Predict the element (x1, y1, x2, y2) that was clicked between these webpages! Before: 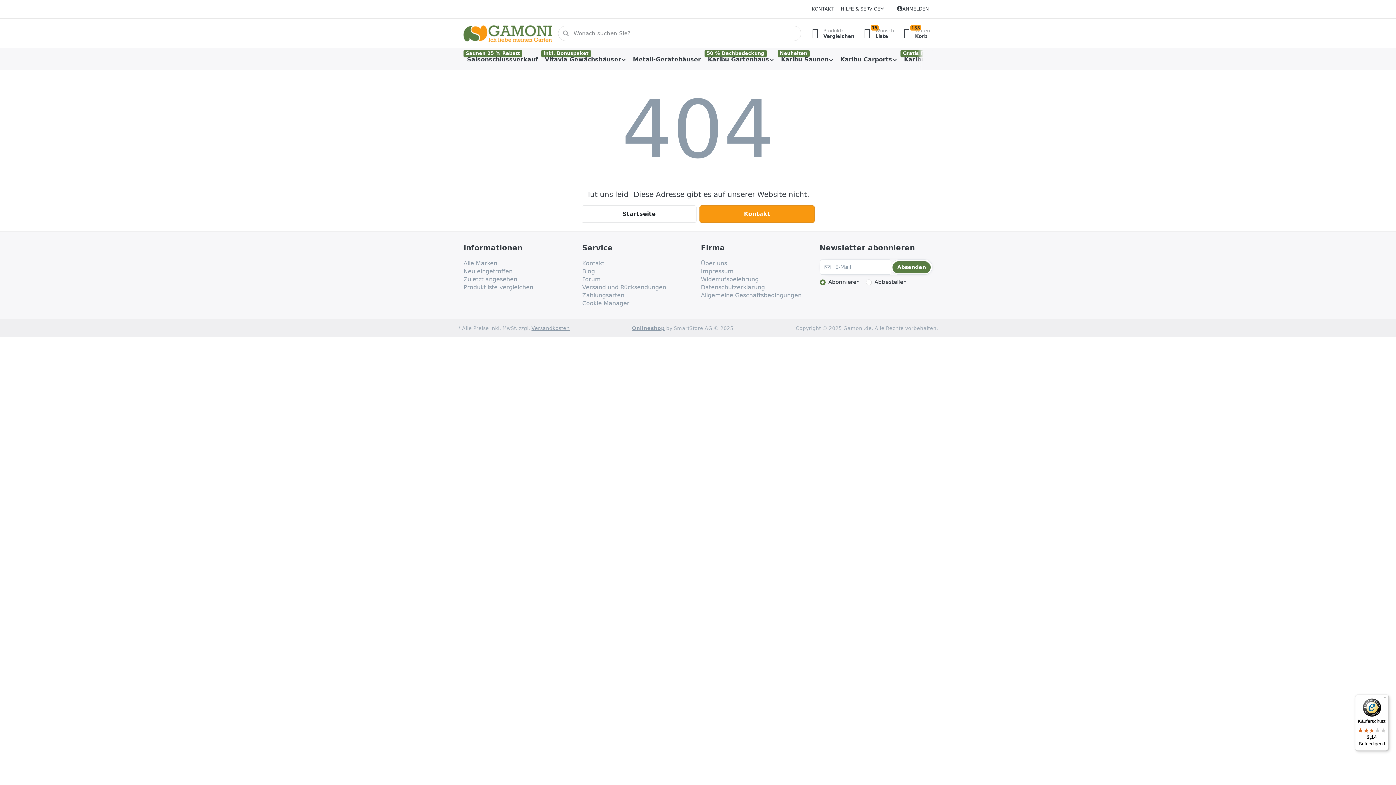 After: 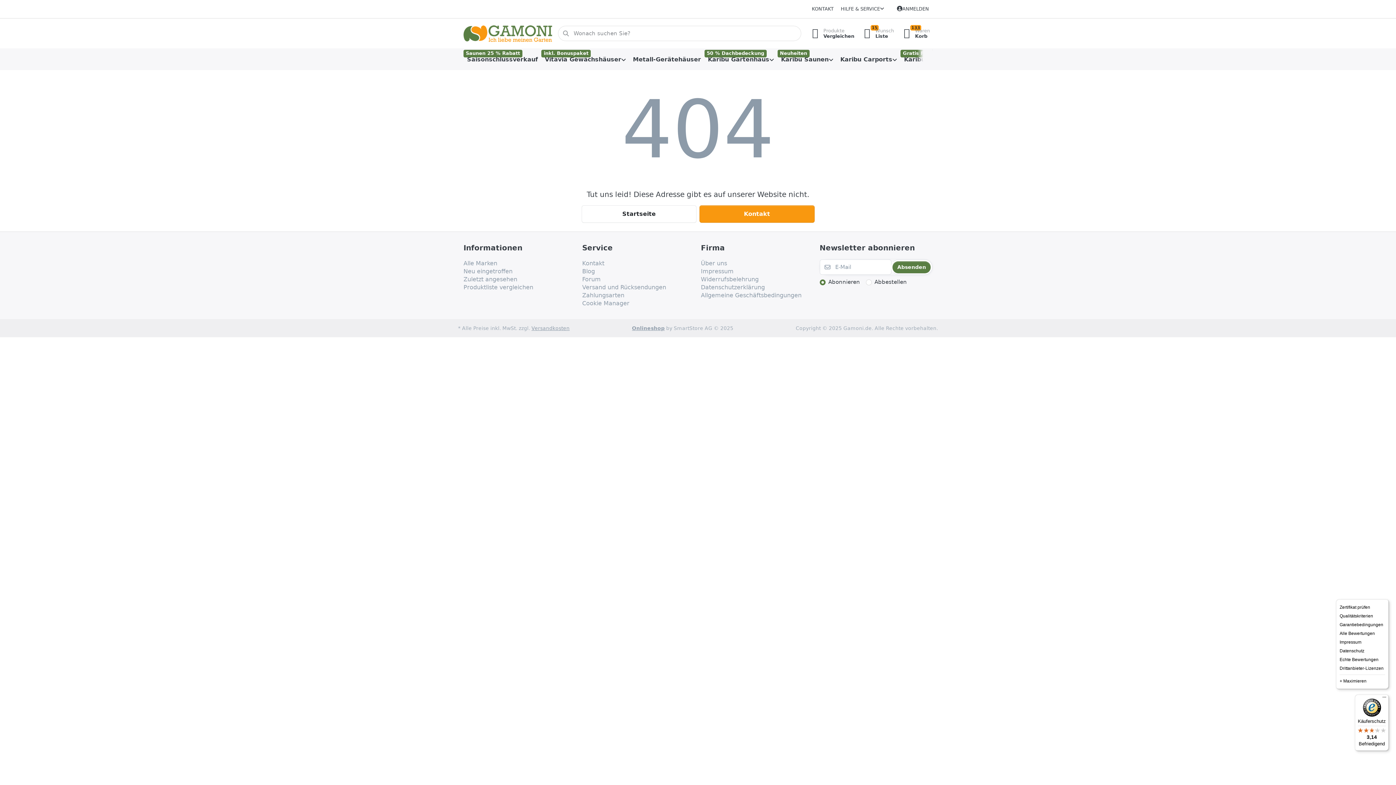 Action: bbox: (1380, 694, 1389, 703) label: Menü